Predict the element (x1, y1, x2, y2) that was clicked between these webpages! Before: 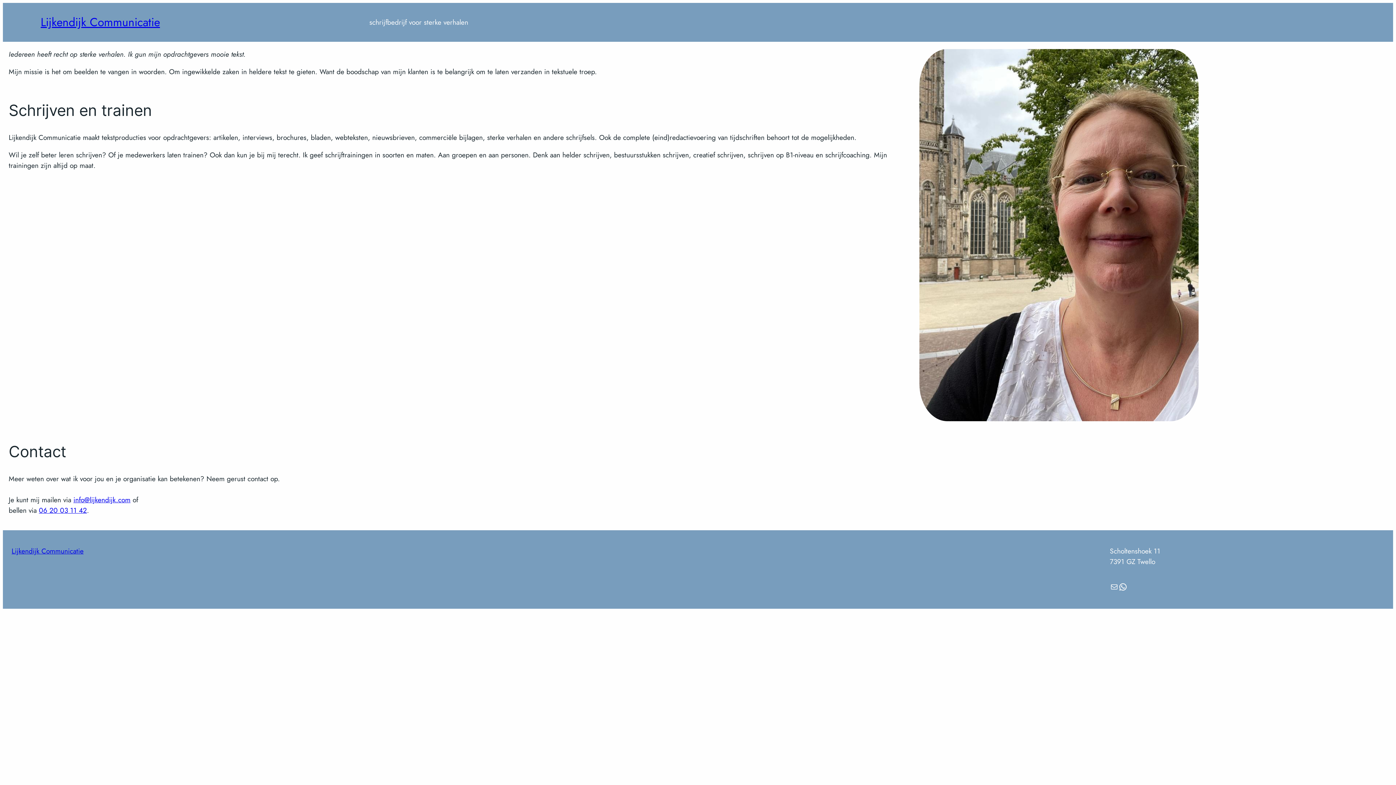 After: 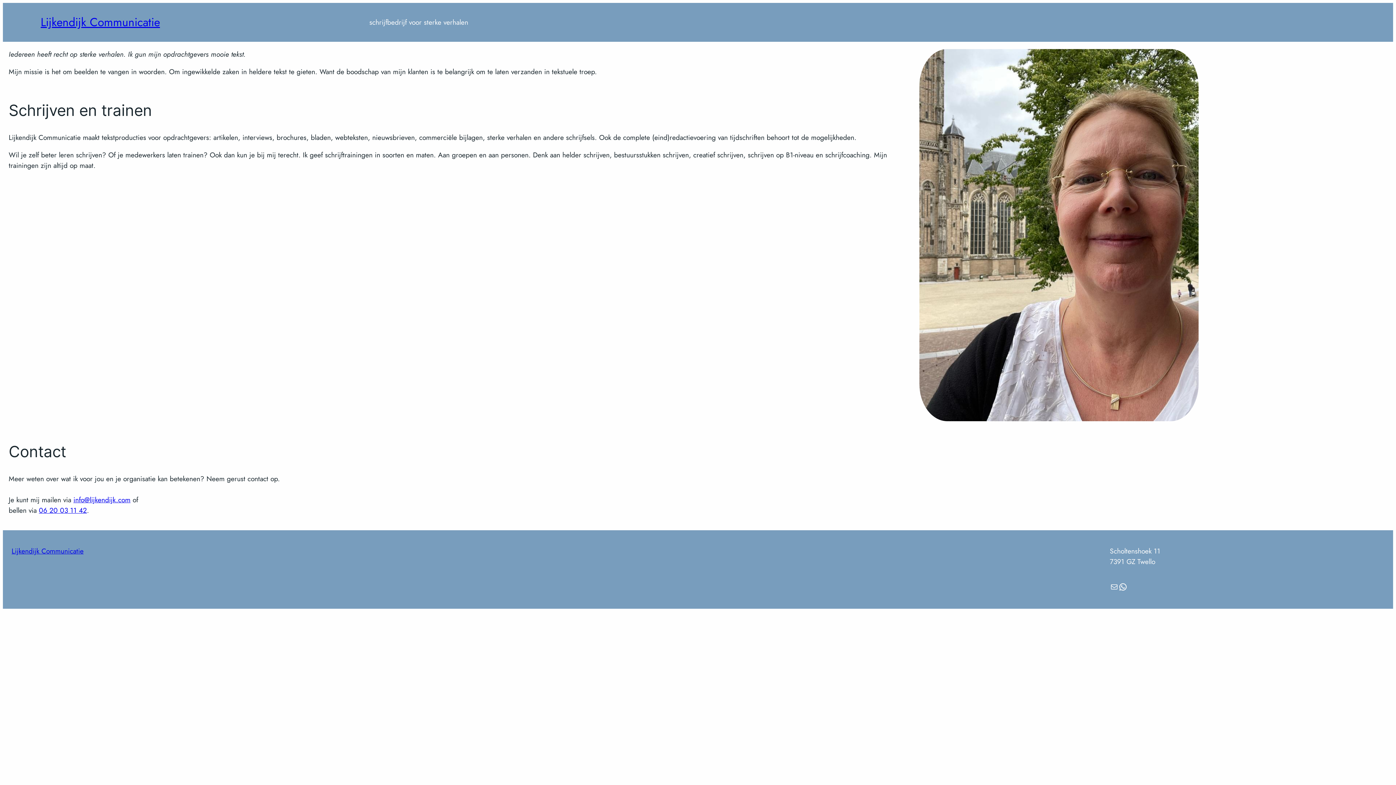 Action: label: info@lijkendijk.com bbox: (73, 494, 130, 505)